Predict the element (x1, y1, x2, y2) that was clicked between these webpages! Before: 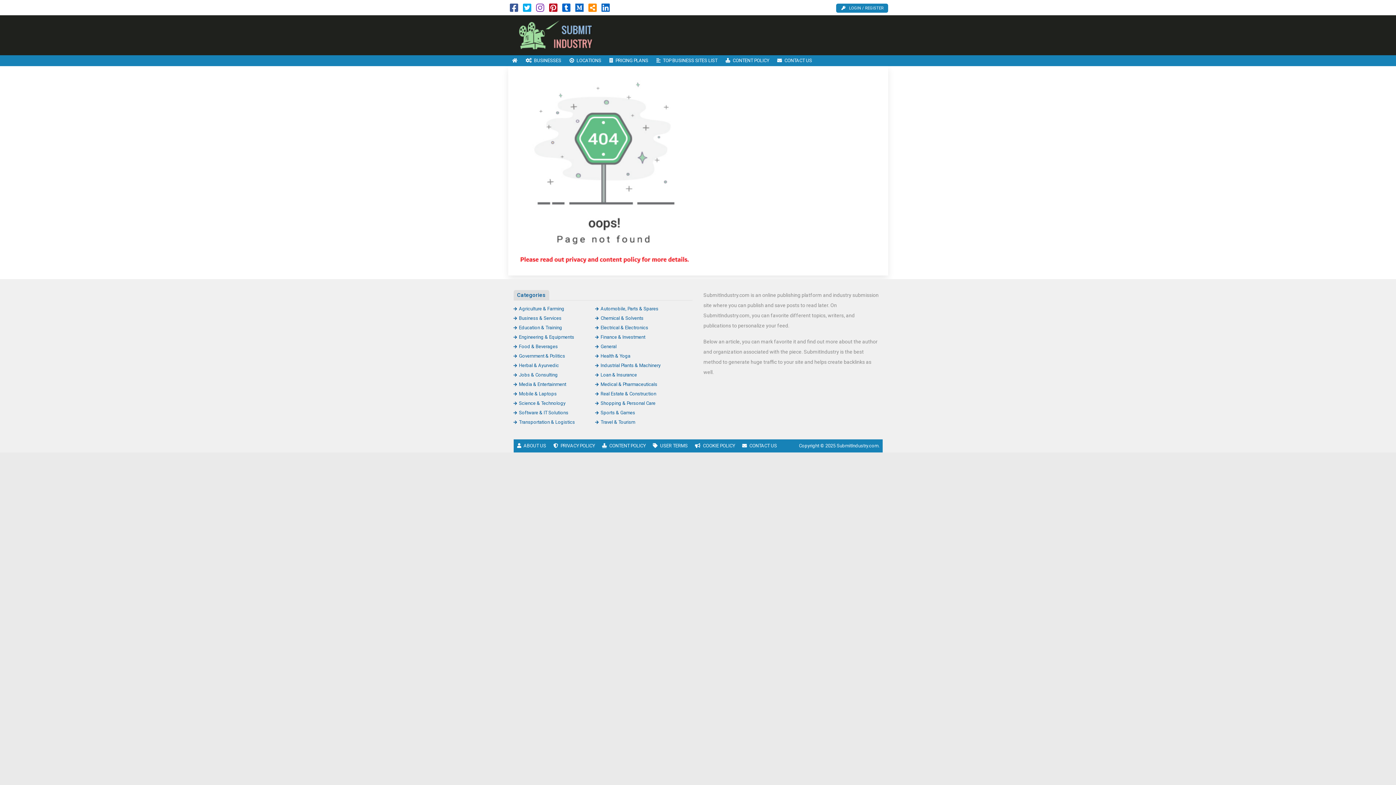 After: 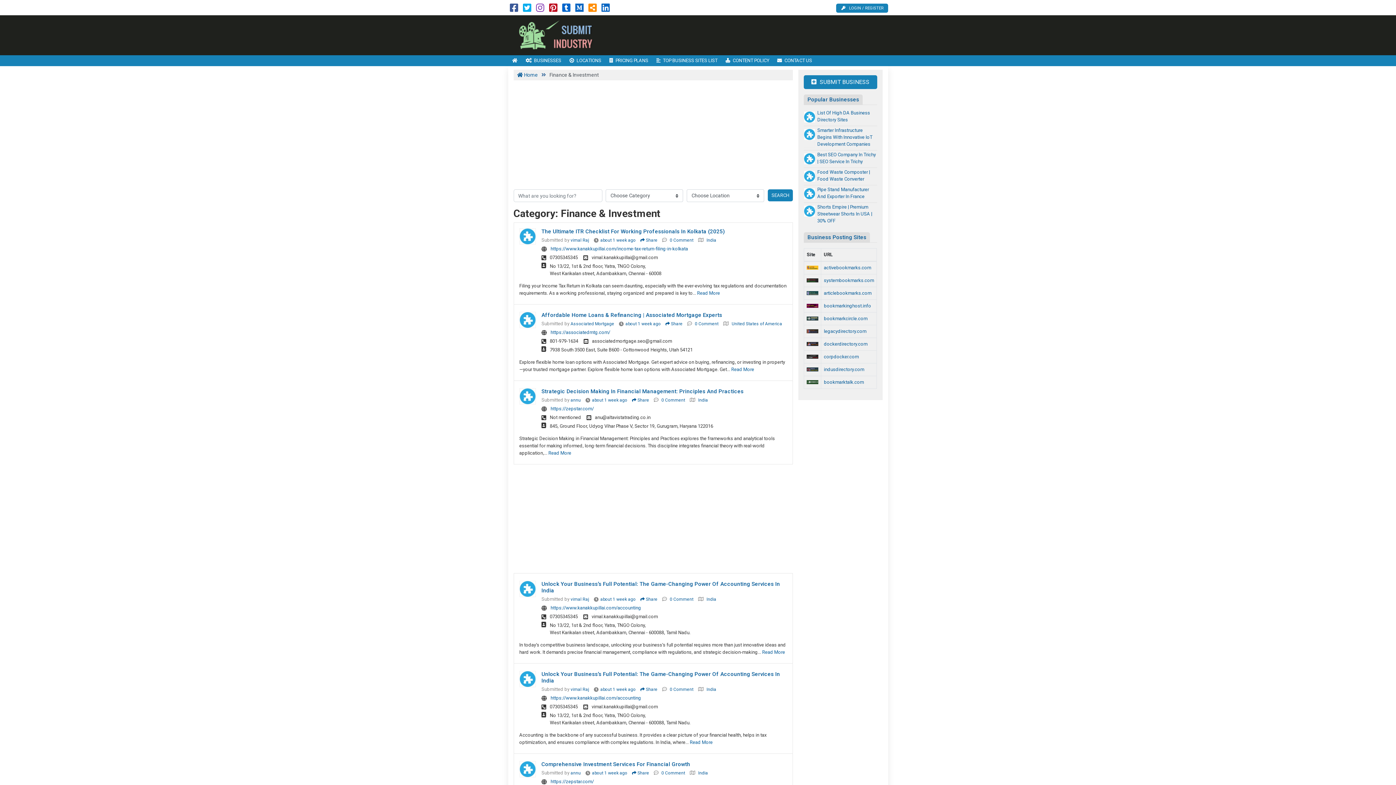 Action: label: Finance & Investment bbox: (595, 334, 645, 340)